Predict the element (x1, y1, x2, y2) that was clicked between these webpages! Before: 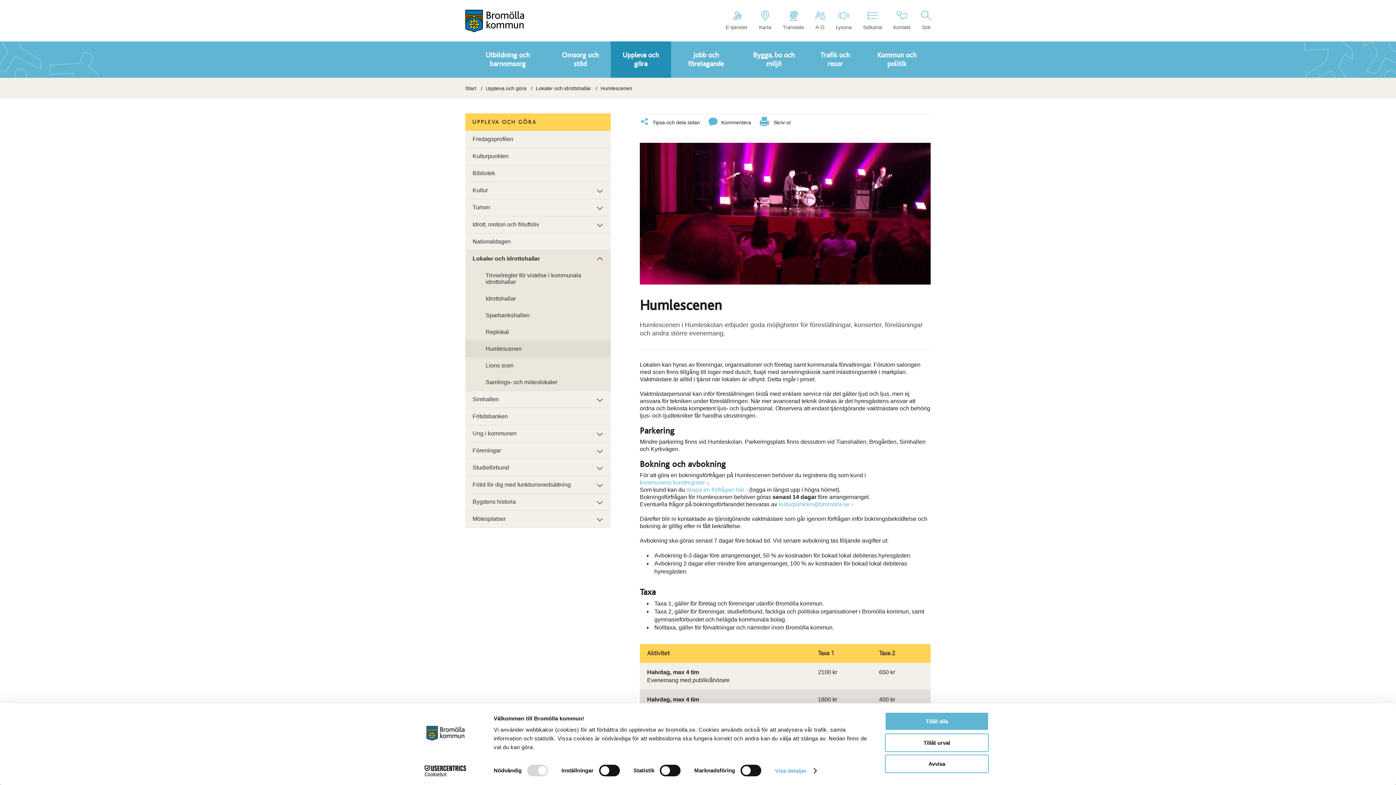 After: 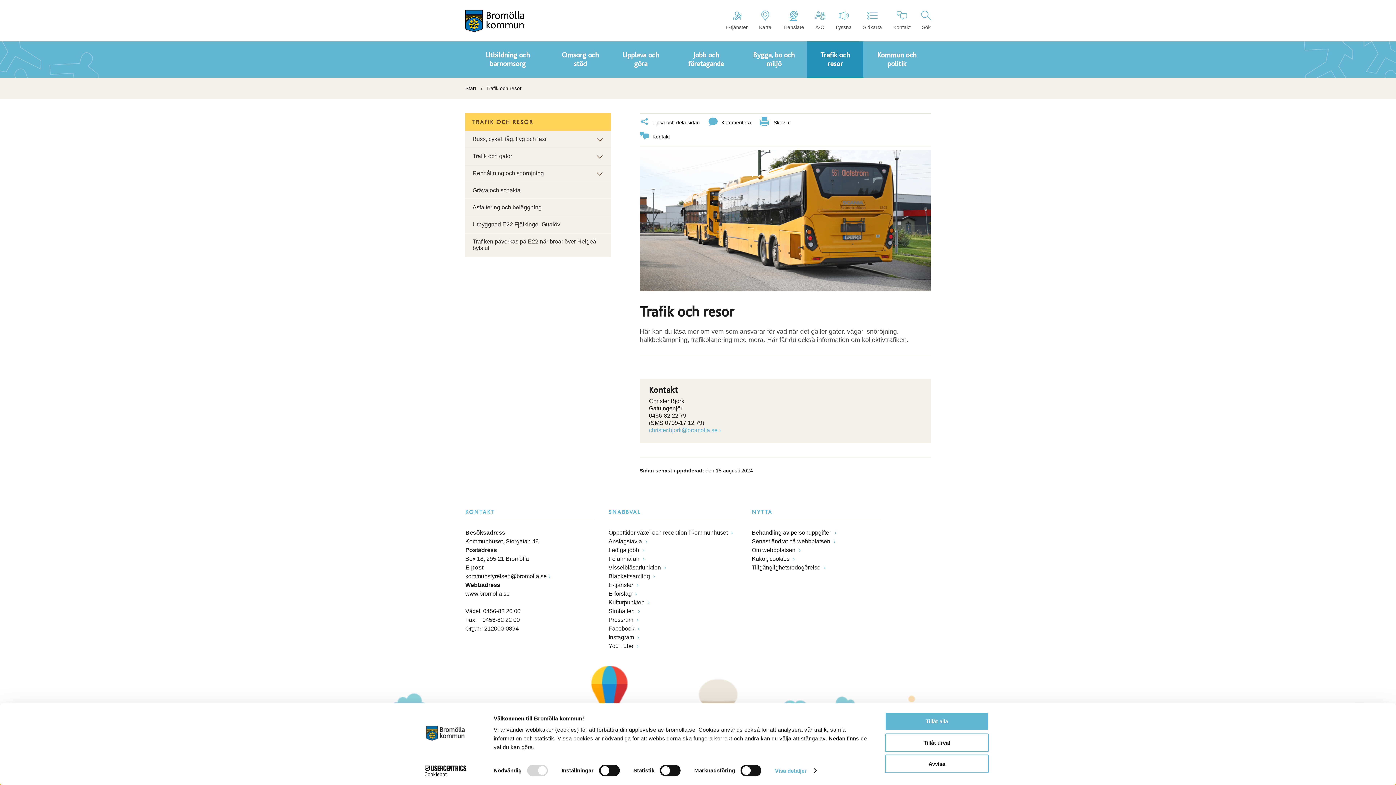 Action: bbox: (807, 41, 863, 77) label: Trafik och resor